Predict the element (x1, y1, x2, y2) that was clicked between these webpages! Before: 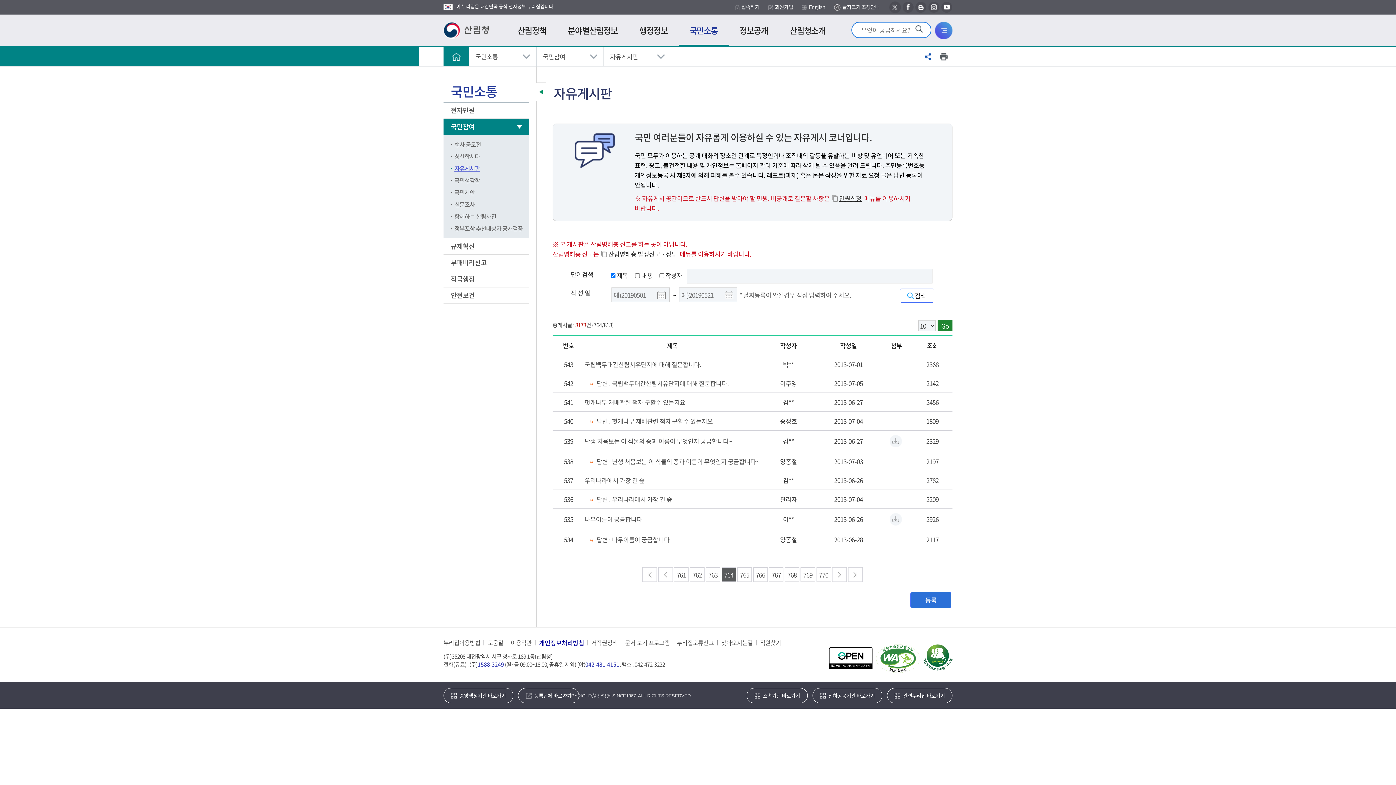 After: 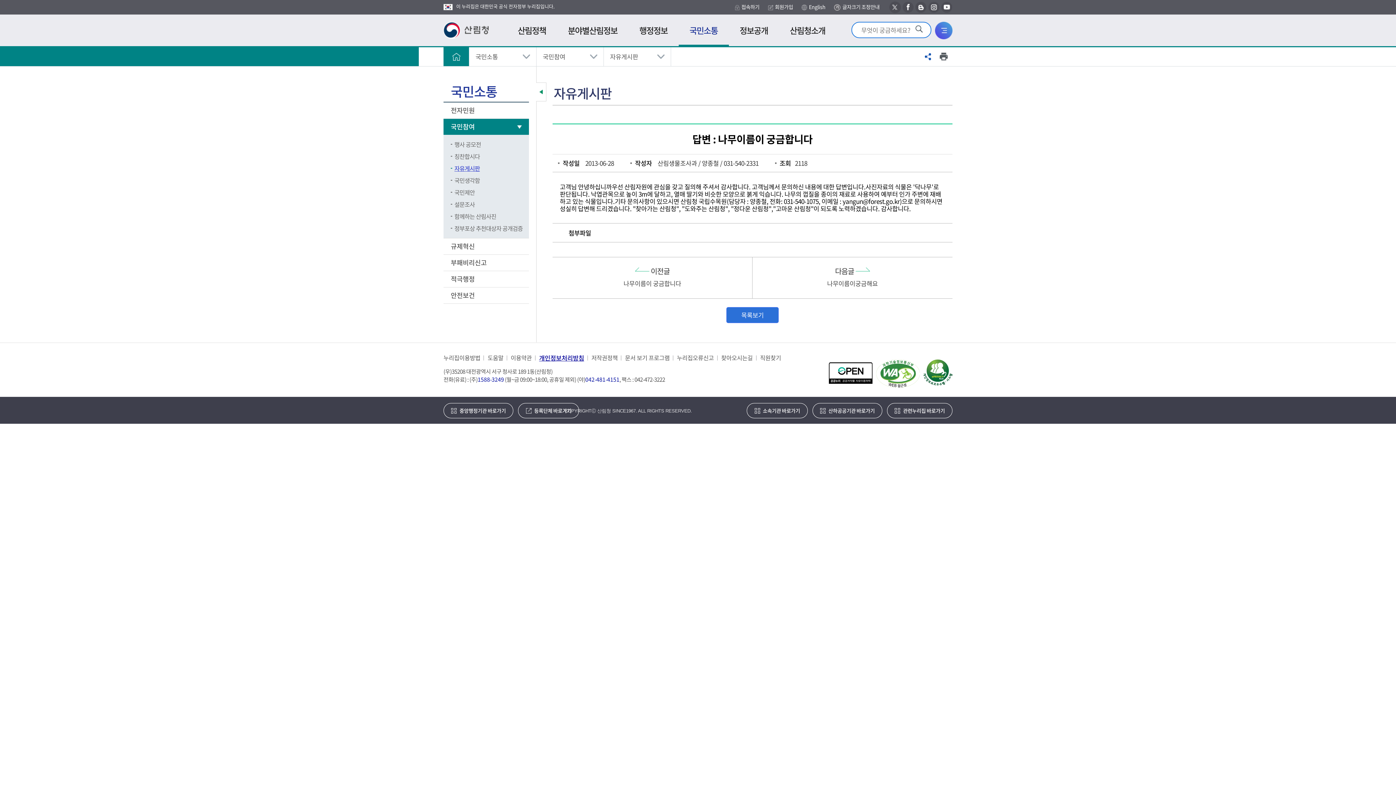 Action: label: 답변 : 나무이름이 궁금합니다 bbox: (596, 535, 669, 544)